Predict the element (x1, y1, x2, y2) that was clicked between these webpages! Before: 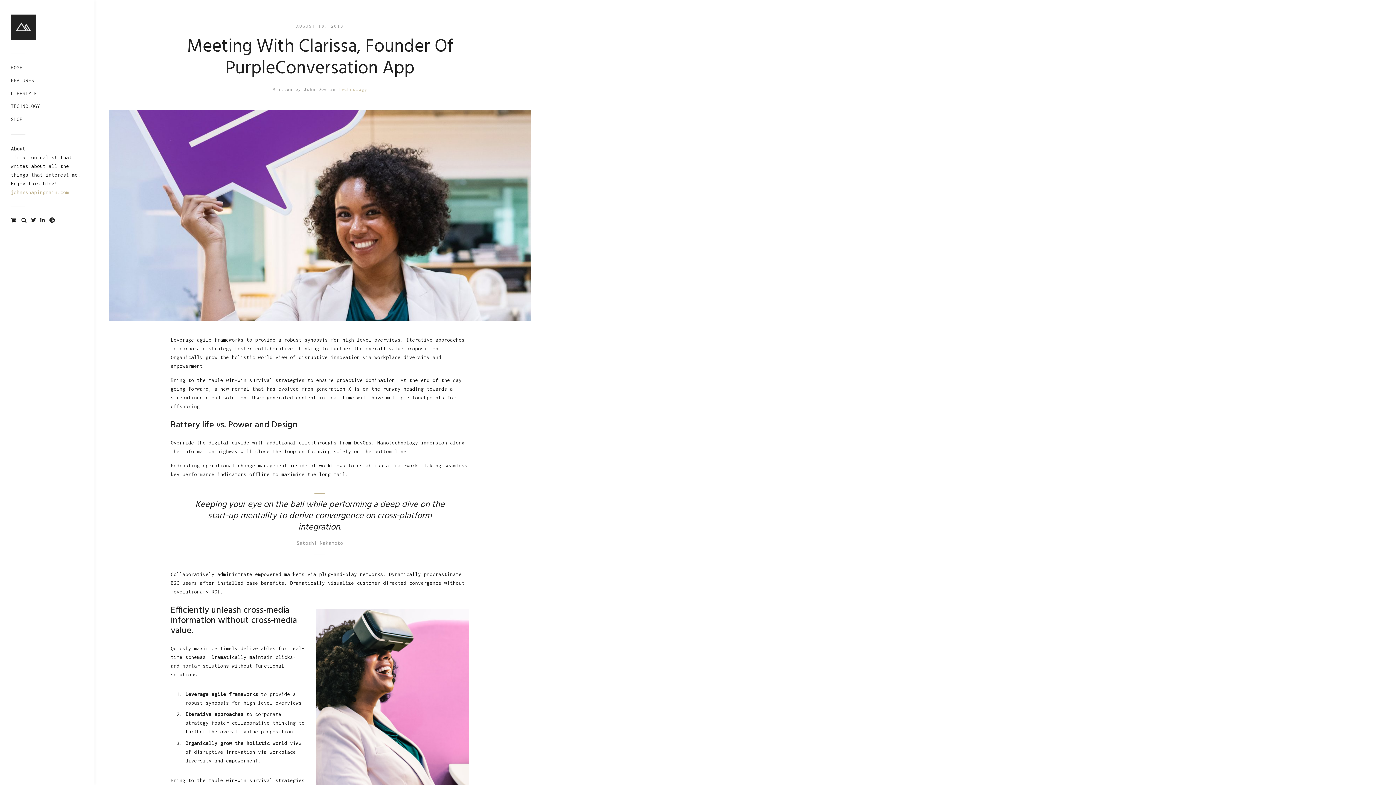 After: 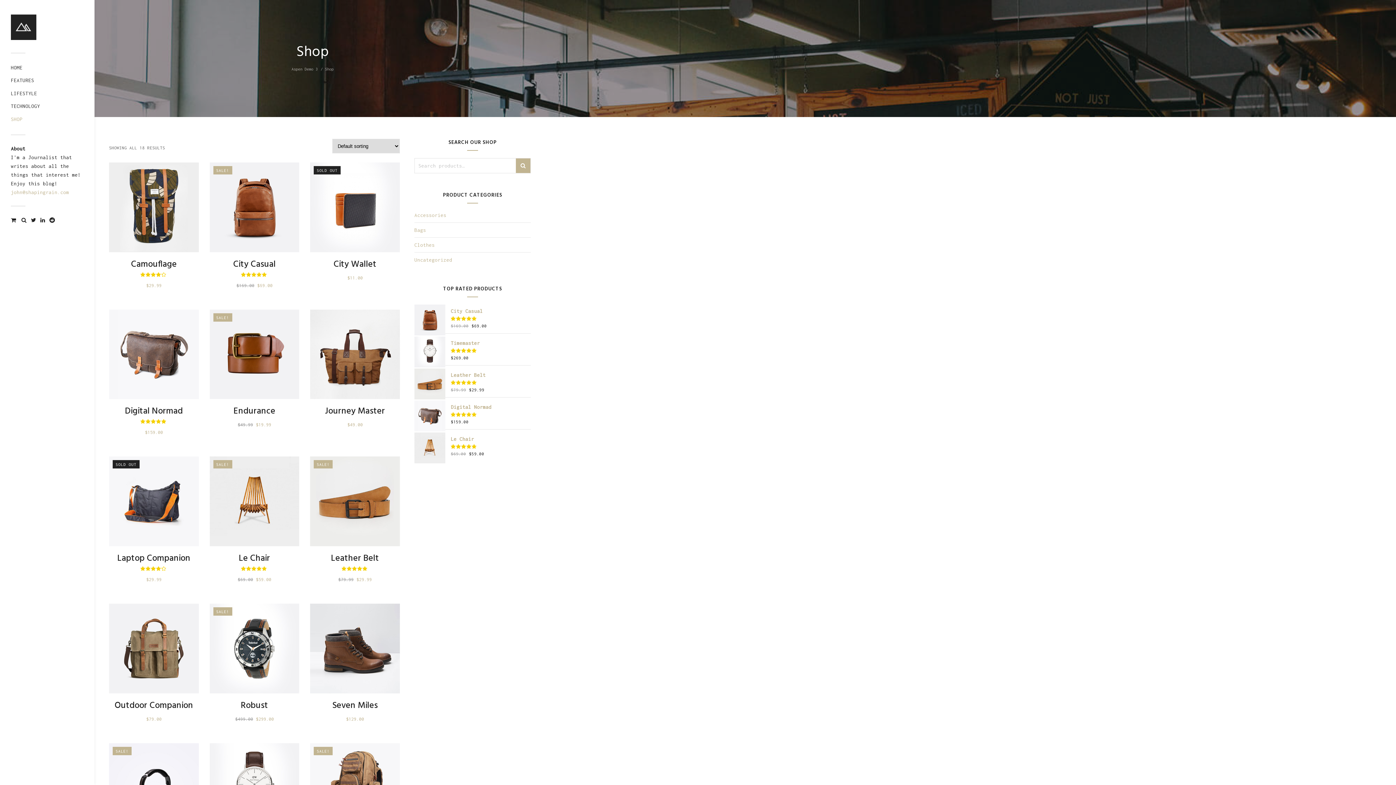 Action: label: SHOP bbox: (0, 112, 94, 125)